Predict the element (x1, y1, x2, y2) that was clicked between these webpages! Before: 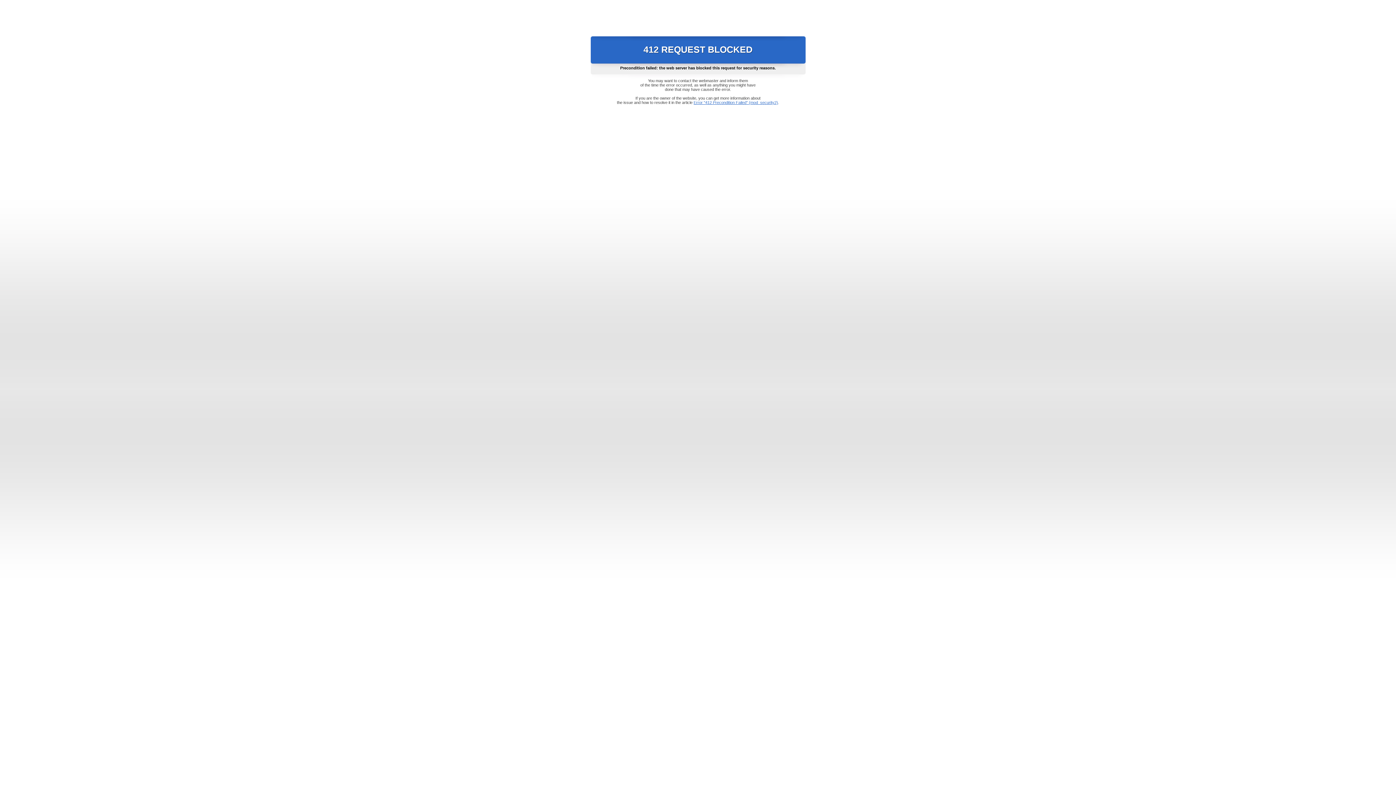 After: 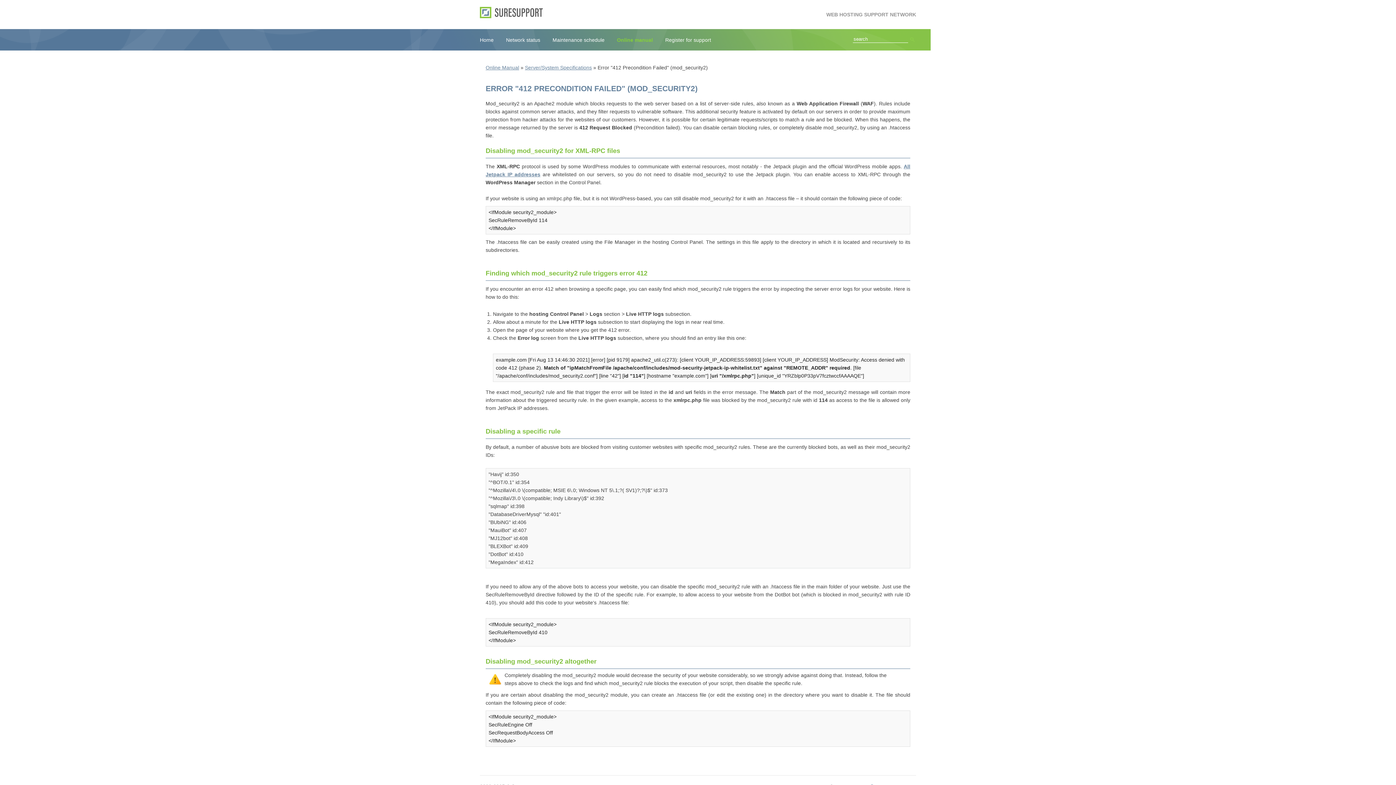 Action: label: Error "412 Precondition Failed" (mod_security2) bbox: (693, 100, 778, 104)